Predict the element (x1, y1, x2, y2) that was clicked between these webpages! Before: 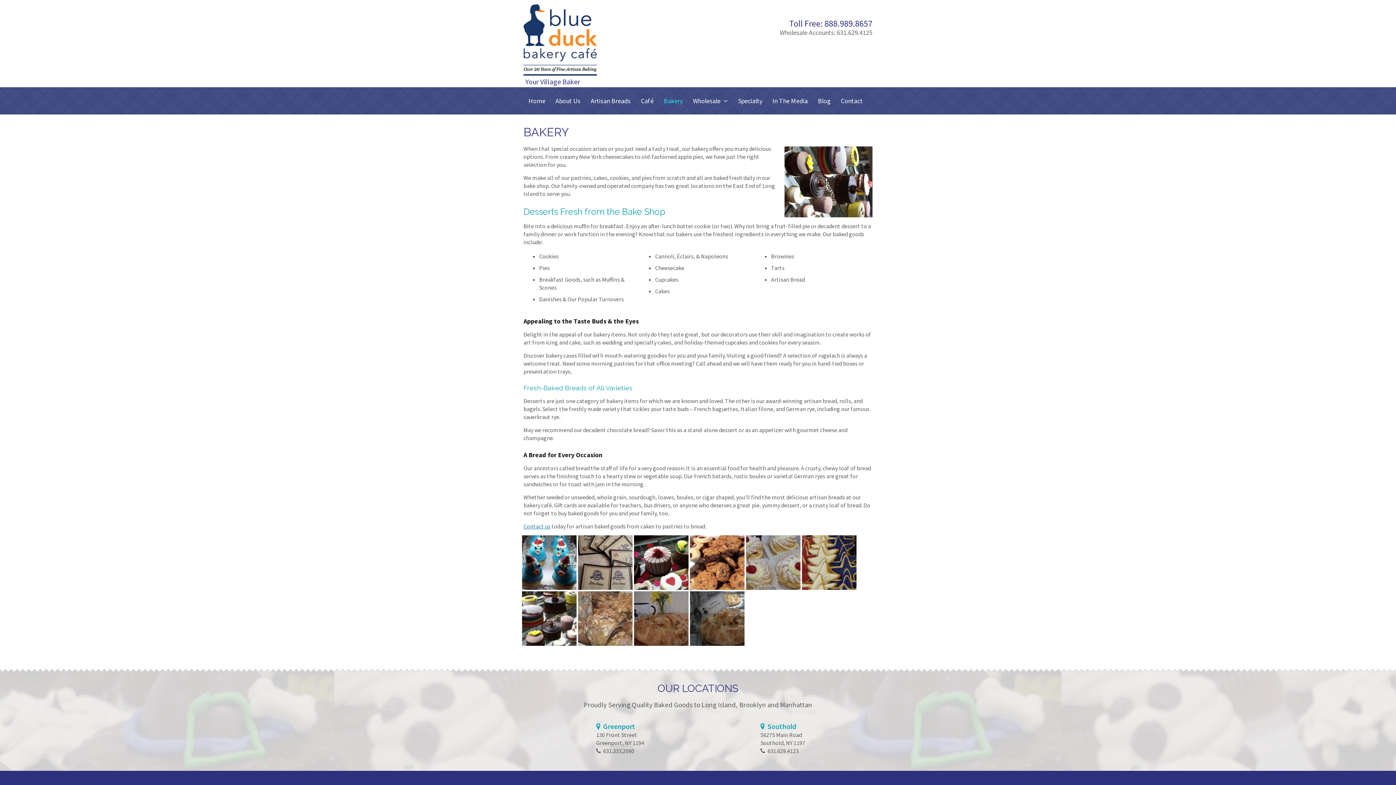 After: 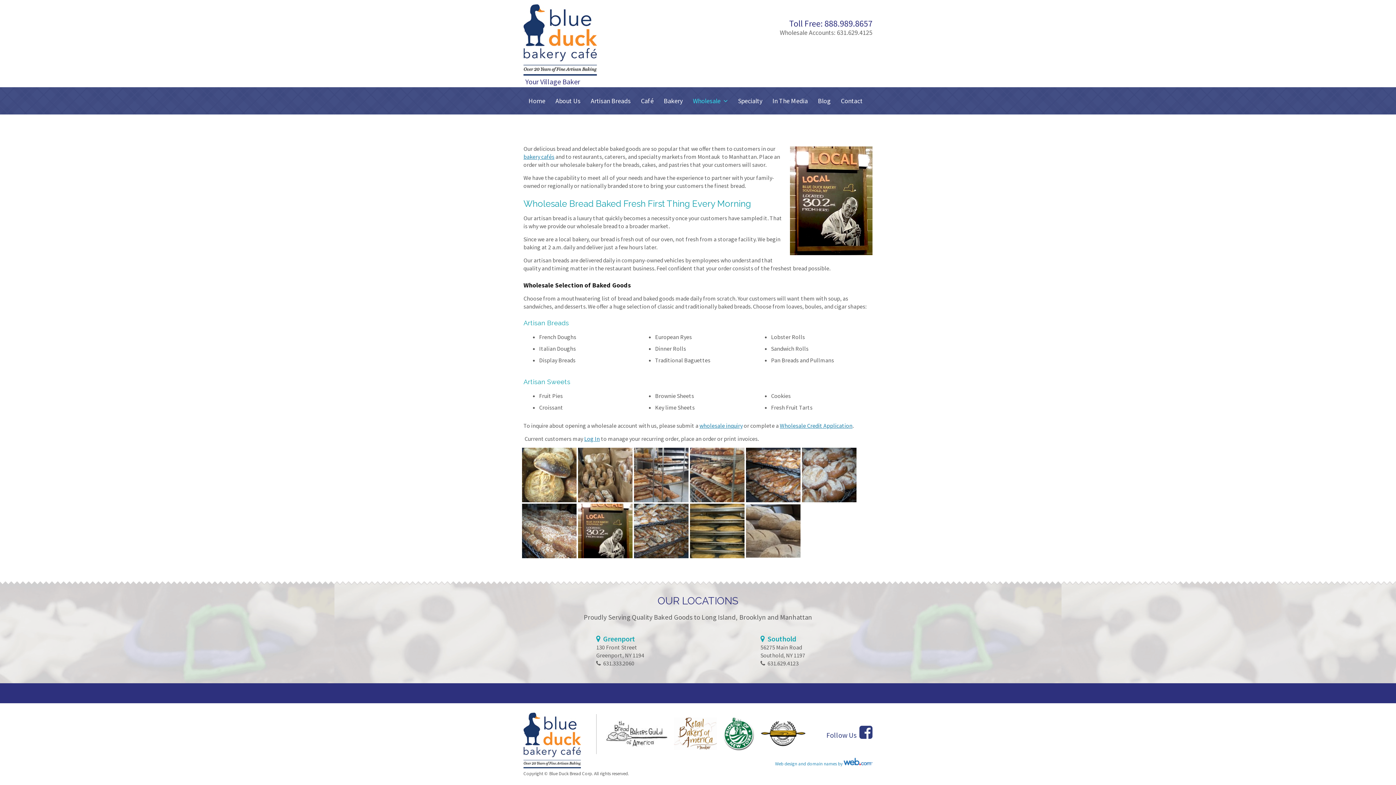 Action: bbox: (694, 771, 720, 778) label: Wholesale